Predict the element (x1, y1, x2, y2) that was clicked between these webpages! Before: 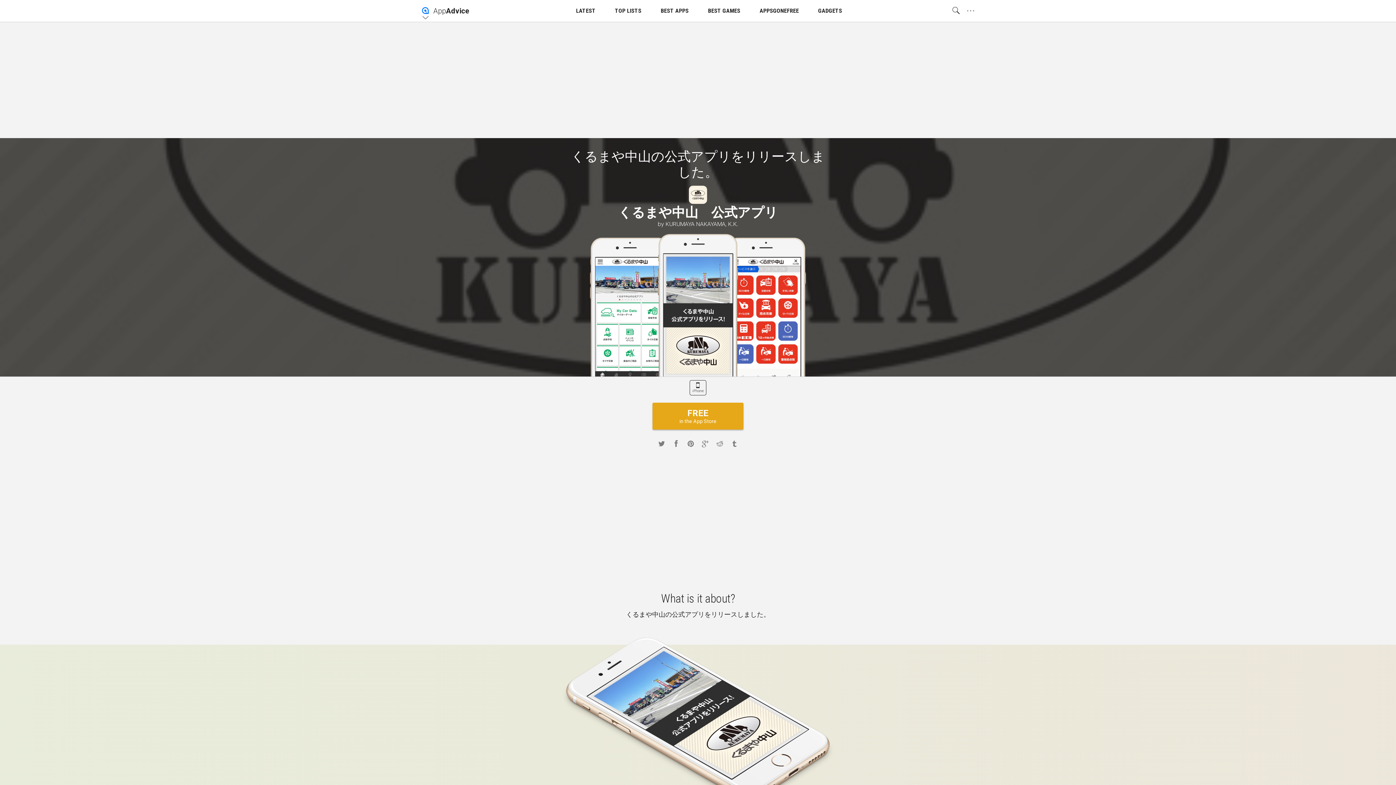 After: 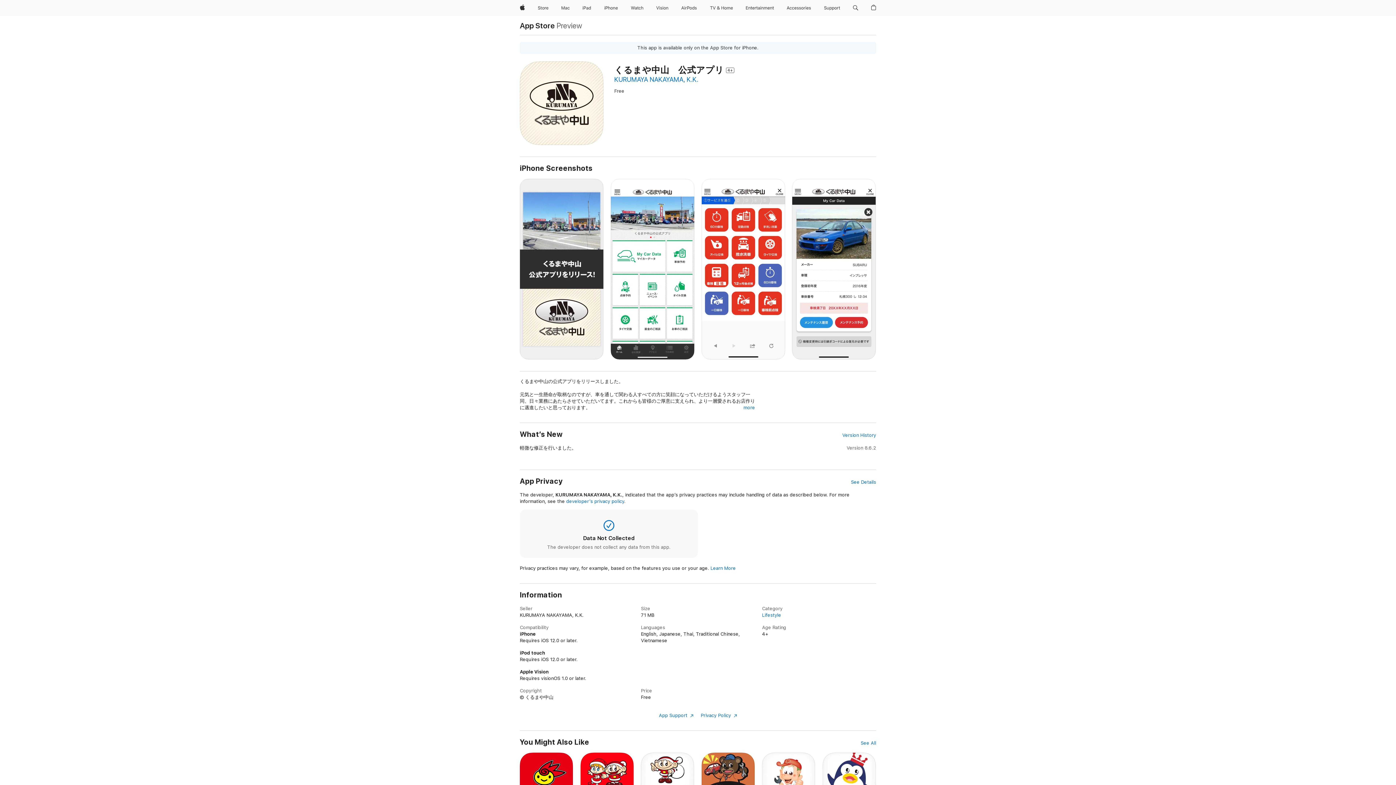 Action: label: FREE
in the App Store bbox: (652, 402, 743, 429)